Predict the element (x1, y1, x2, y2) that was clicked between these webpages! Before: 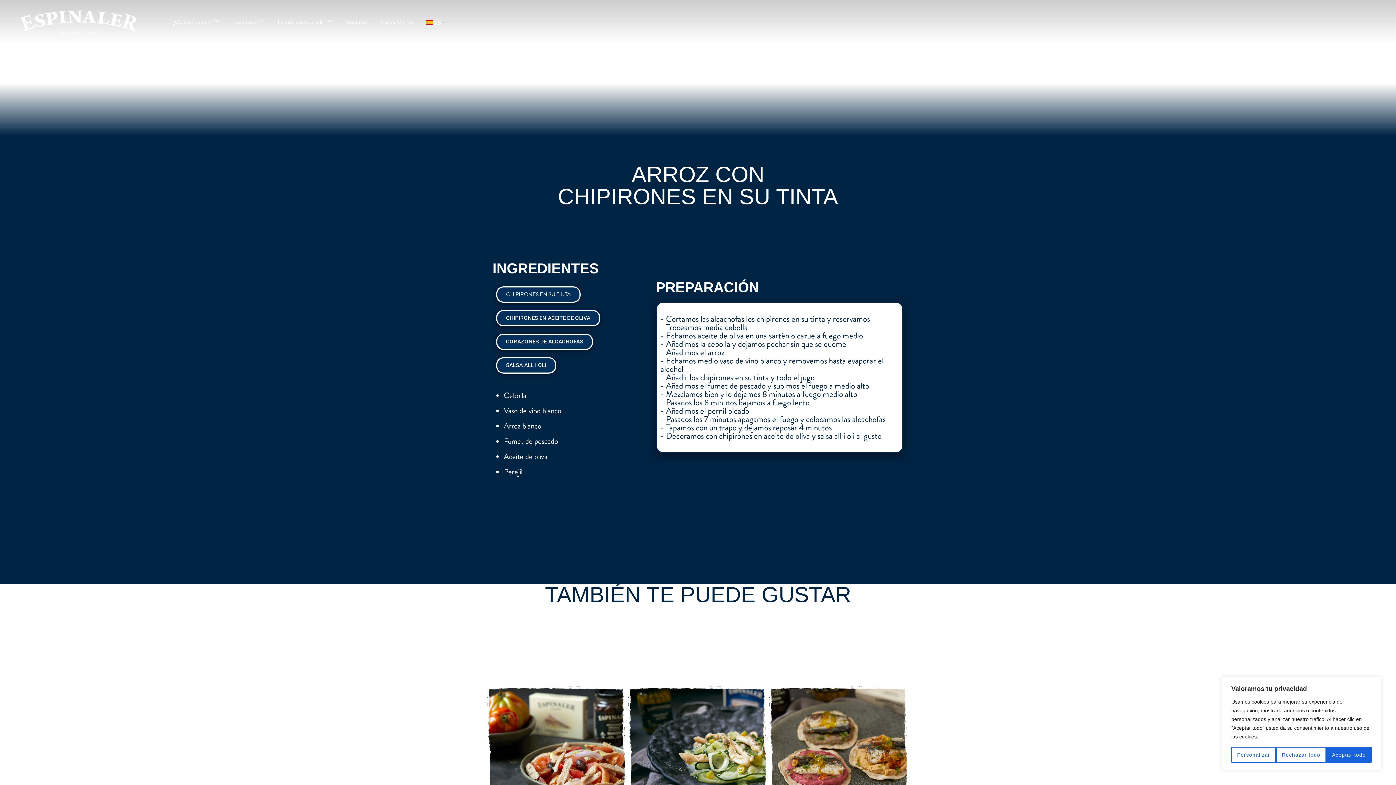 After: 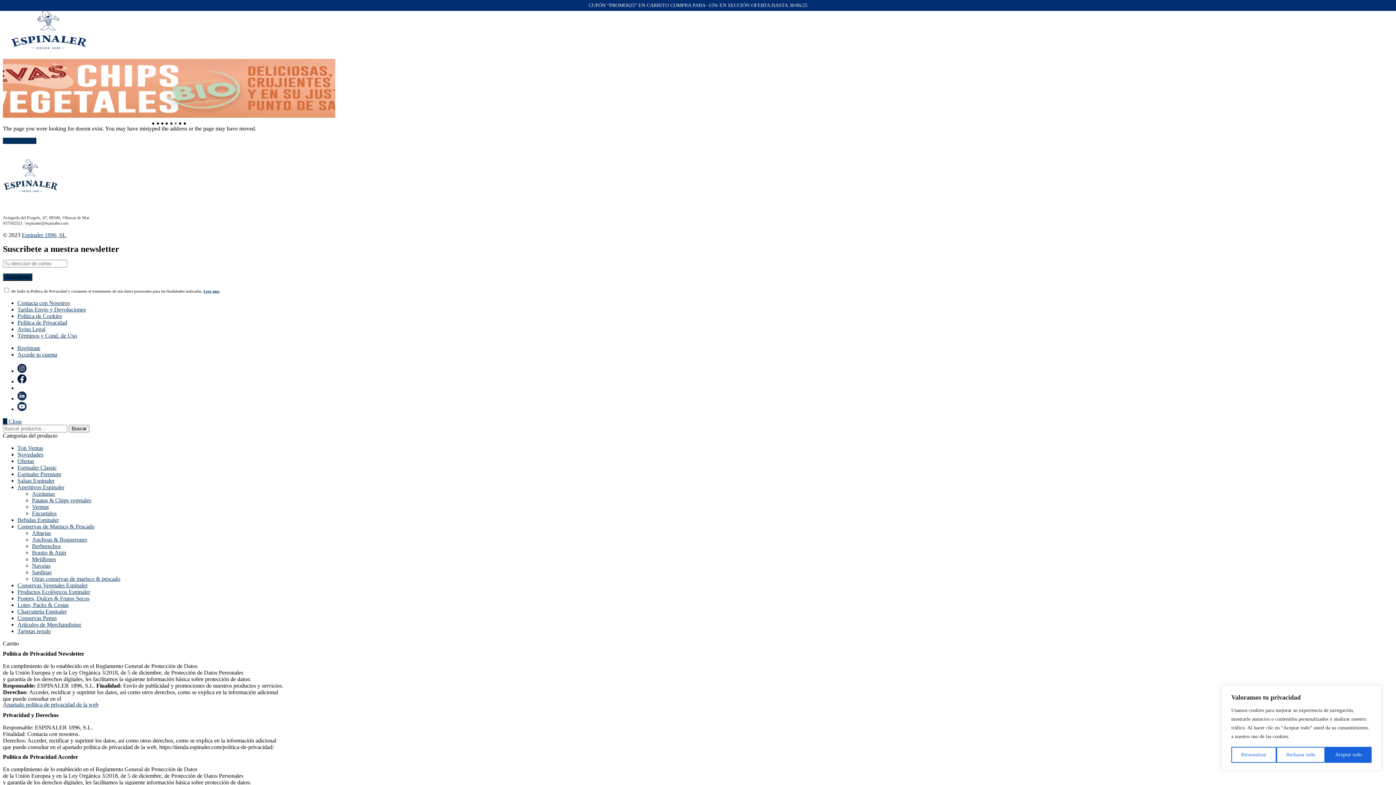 Action: bbox: (496, 310, 600, 326) label: CHIPIRONES EN ACEITE DE OLIVA